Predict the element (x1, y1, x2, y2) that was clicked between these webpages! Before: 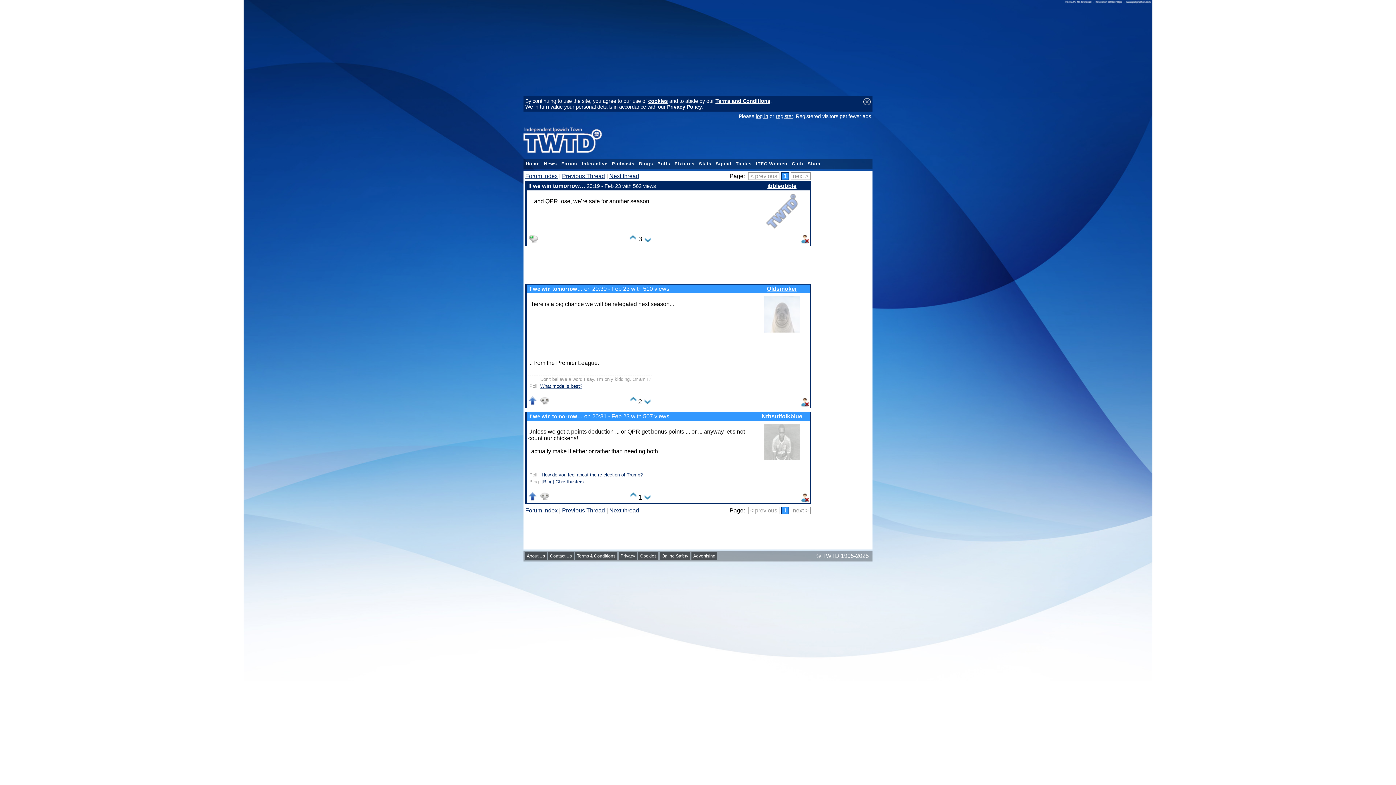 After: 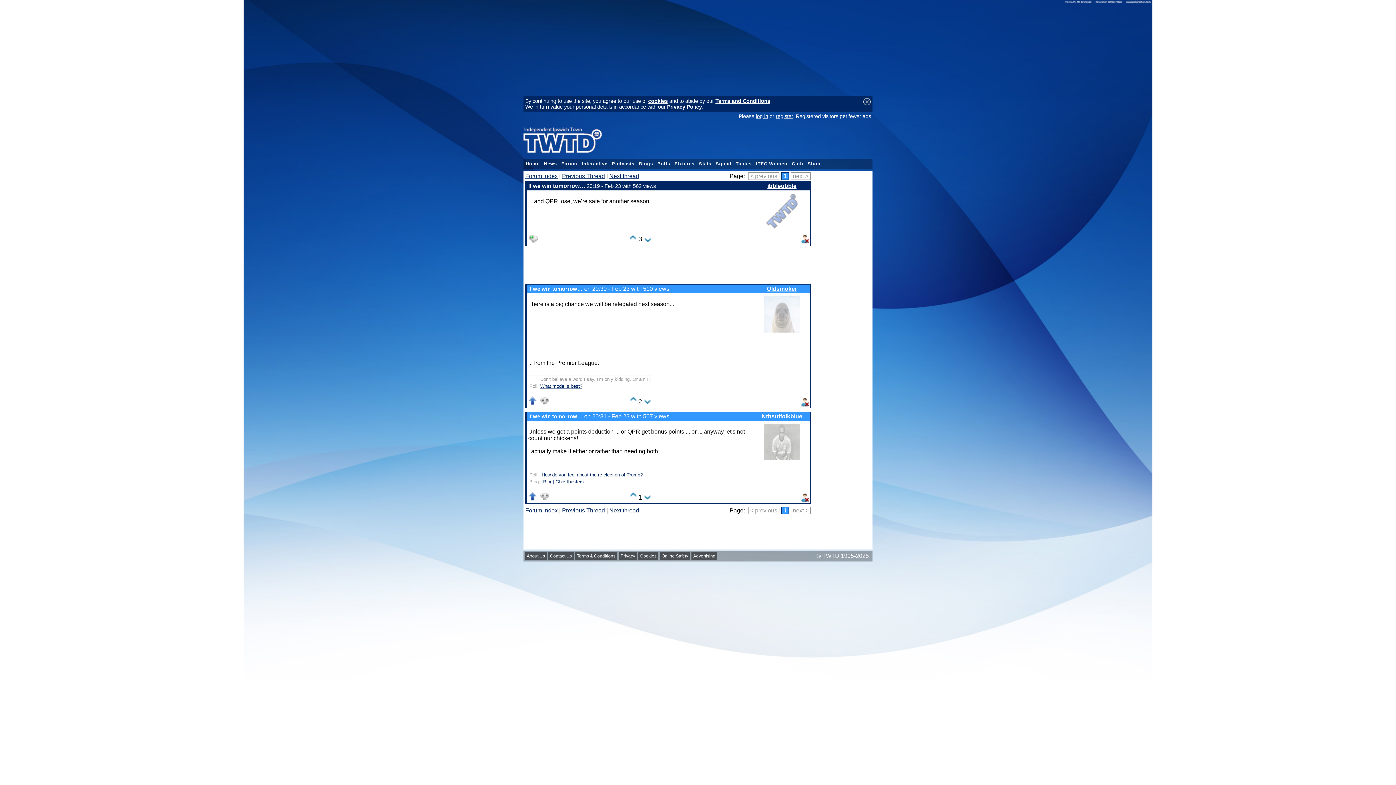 Action: bbox: (790, 506, 810, 514) label: next >